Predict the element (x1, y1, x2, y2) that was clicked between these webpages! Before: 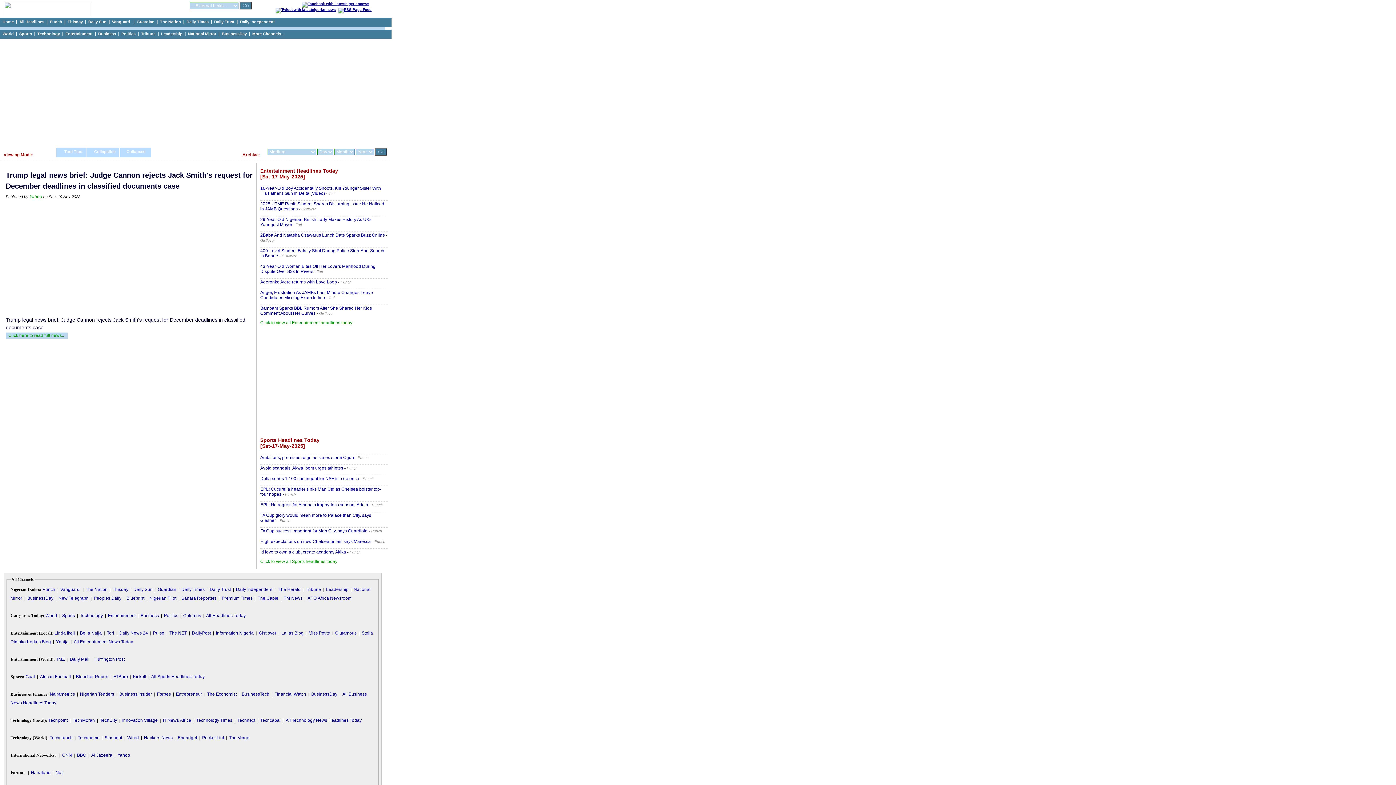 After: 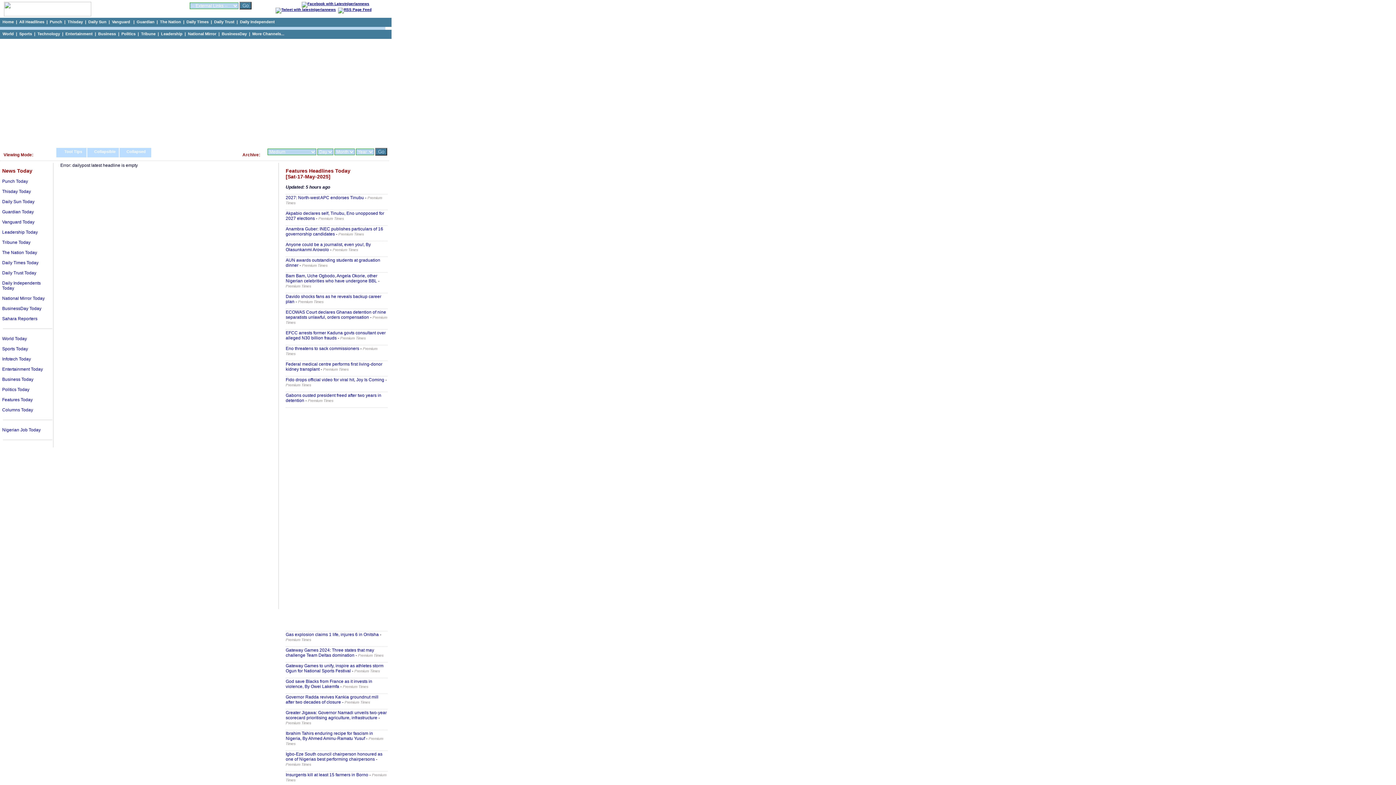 Action: bbox: (192, 631, 210, 636) label: DailyPost